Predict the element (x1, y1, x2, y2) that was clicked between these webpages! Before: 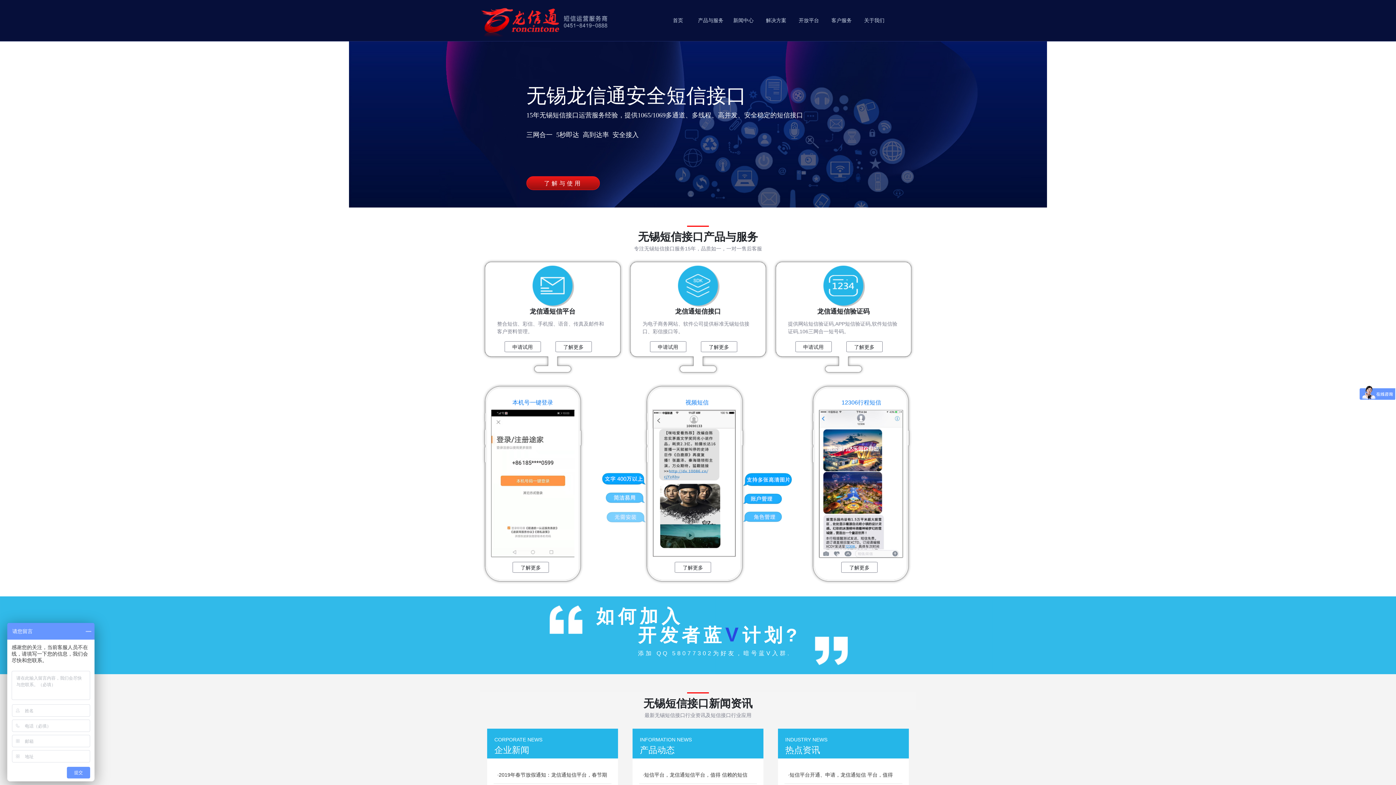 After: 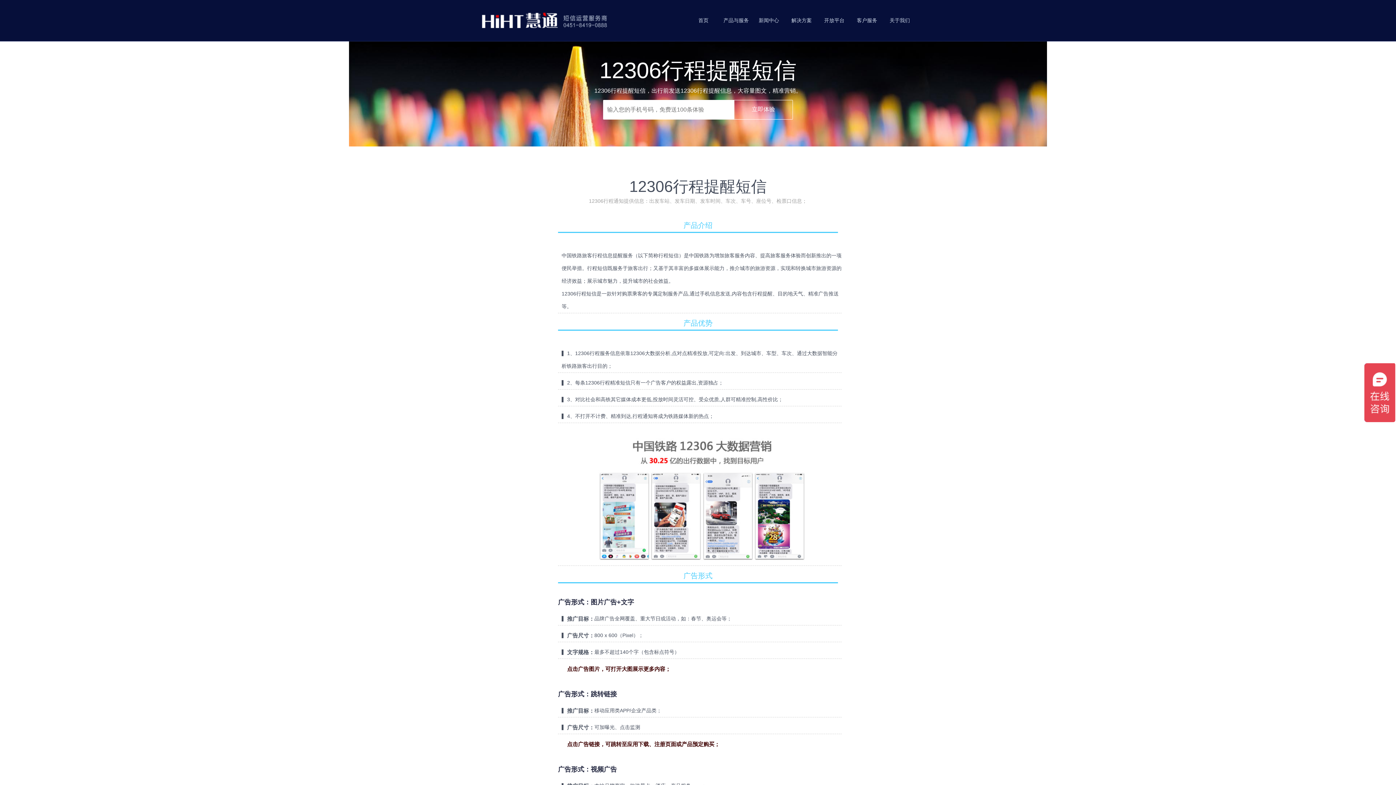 Action: label: 12306行程短信
了解更多 bbox: (808, 380, 914, 589)